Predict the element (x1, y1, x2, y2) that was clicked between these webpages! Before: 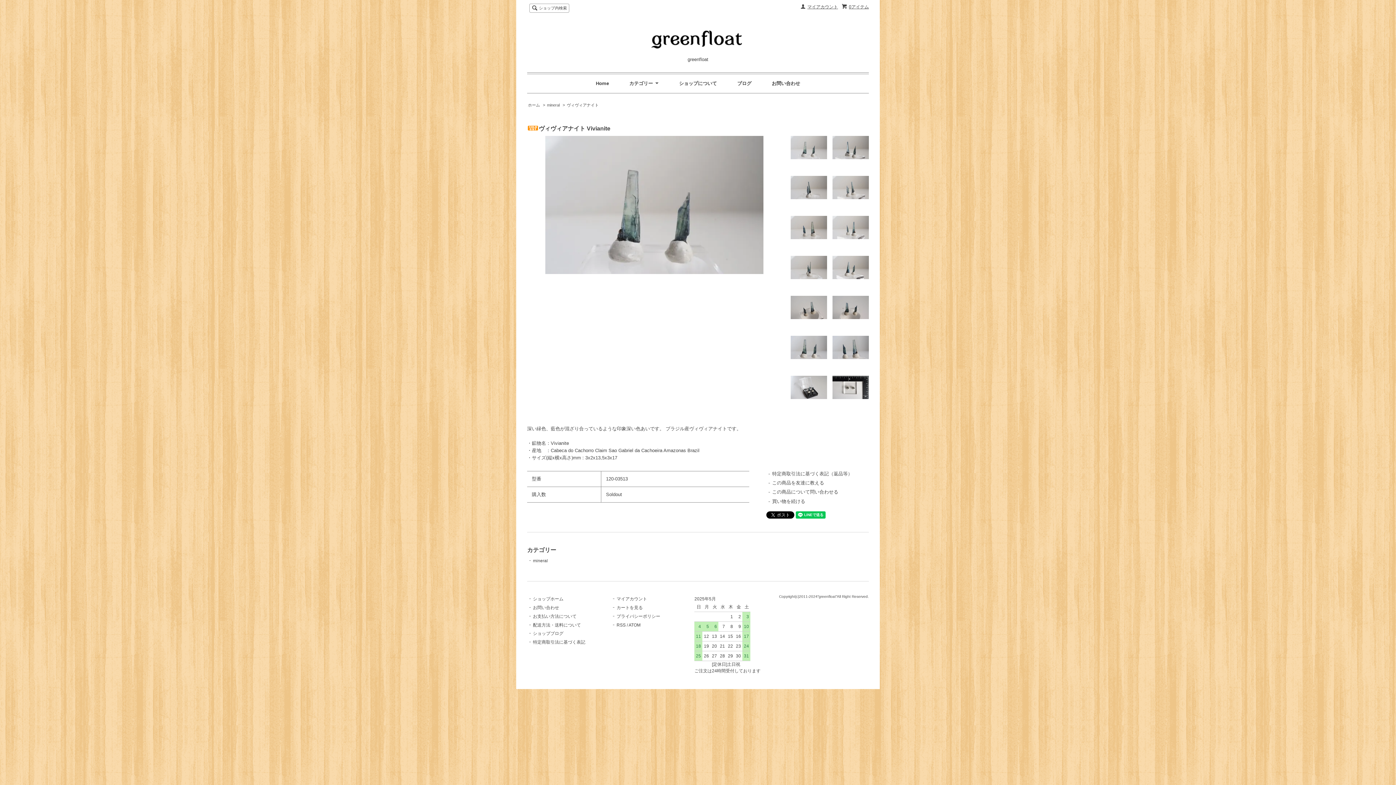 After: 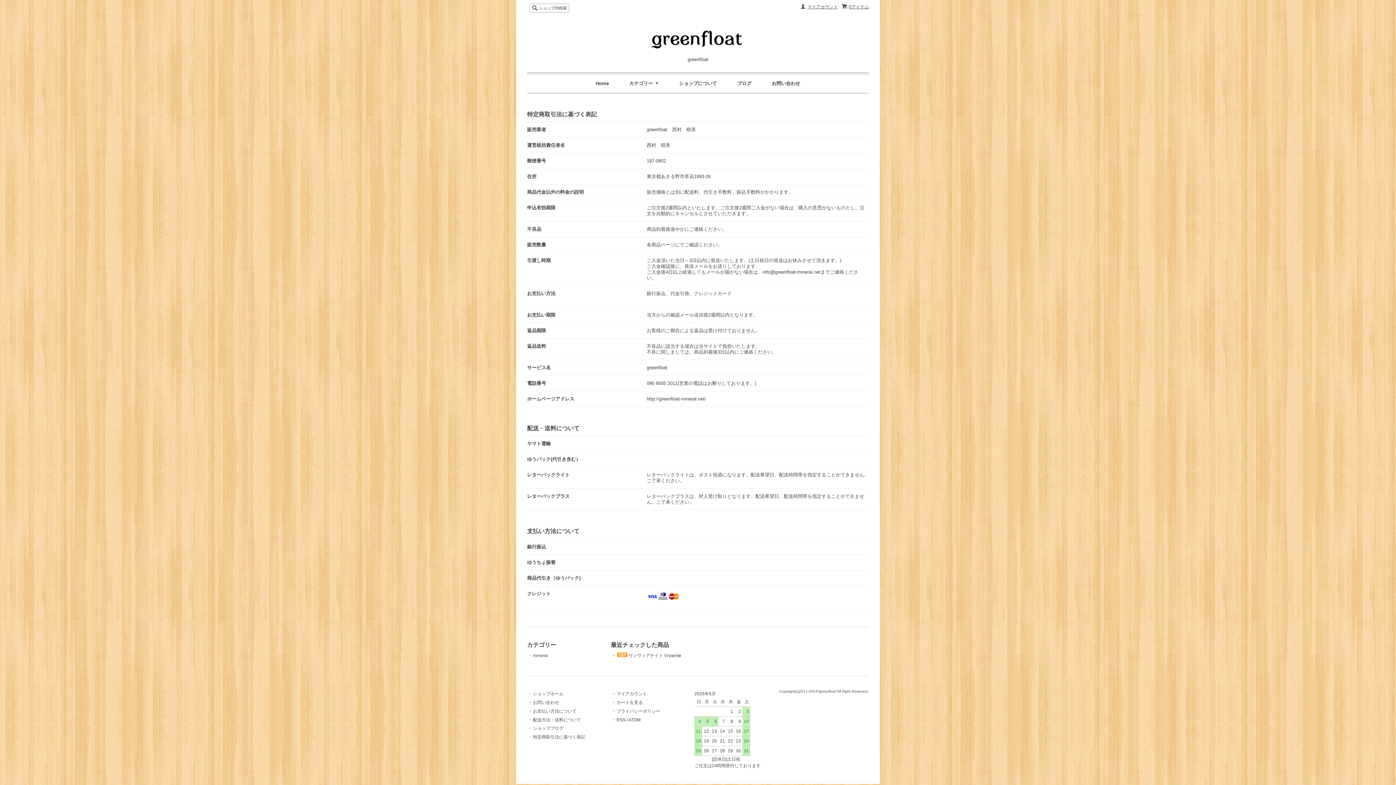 Action: bbox: (533, 614, 576, 619) label: お支払い方法について